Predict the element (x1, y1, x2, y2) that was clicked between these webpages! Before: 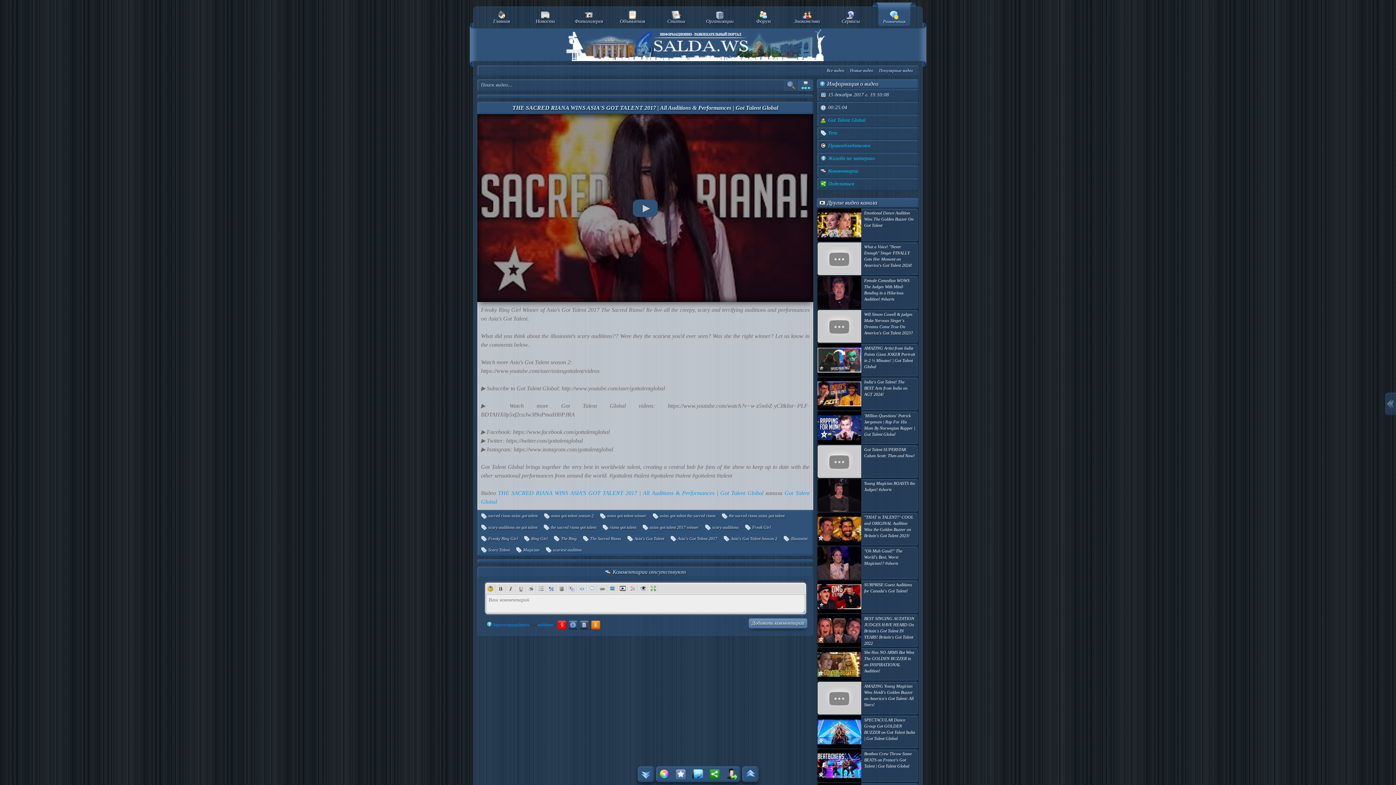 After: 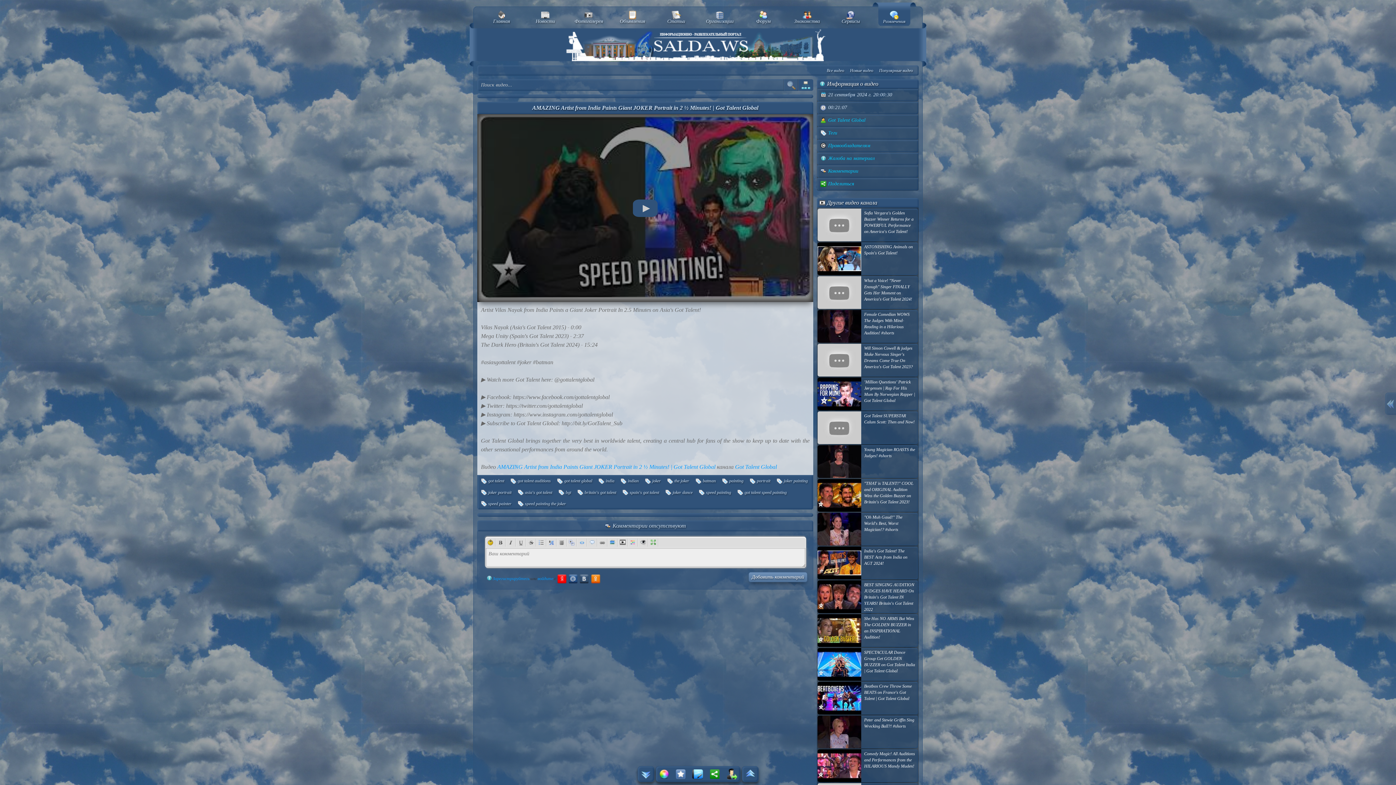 Action: bbox: (817, 344, 918, 376) label: AMAZING Artist from India Paints Giant JOKER Portrait in 2 ½ Minutes! | Got Talent Global